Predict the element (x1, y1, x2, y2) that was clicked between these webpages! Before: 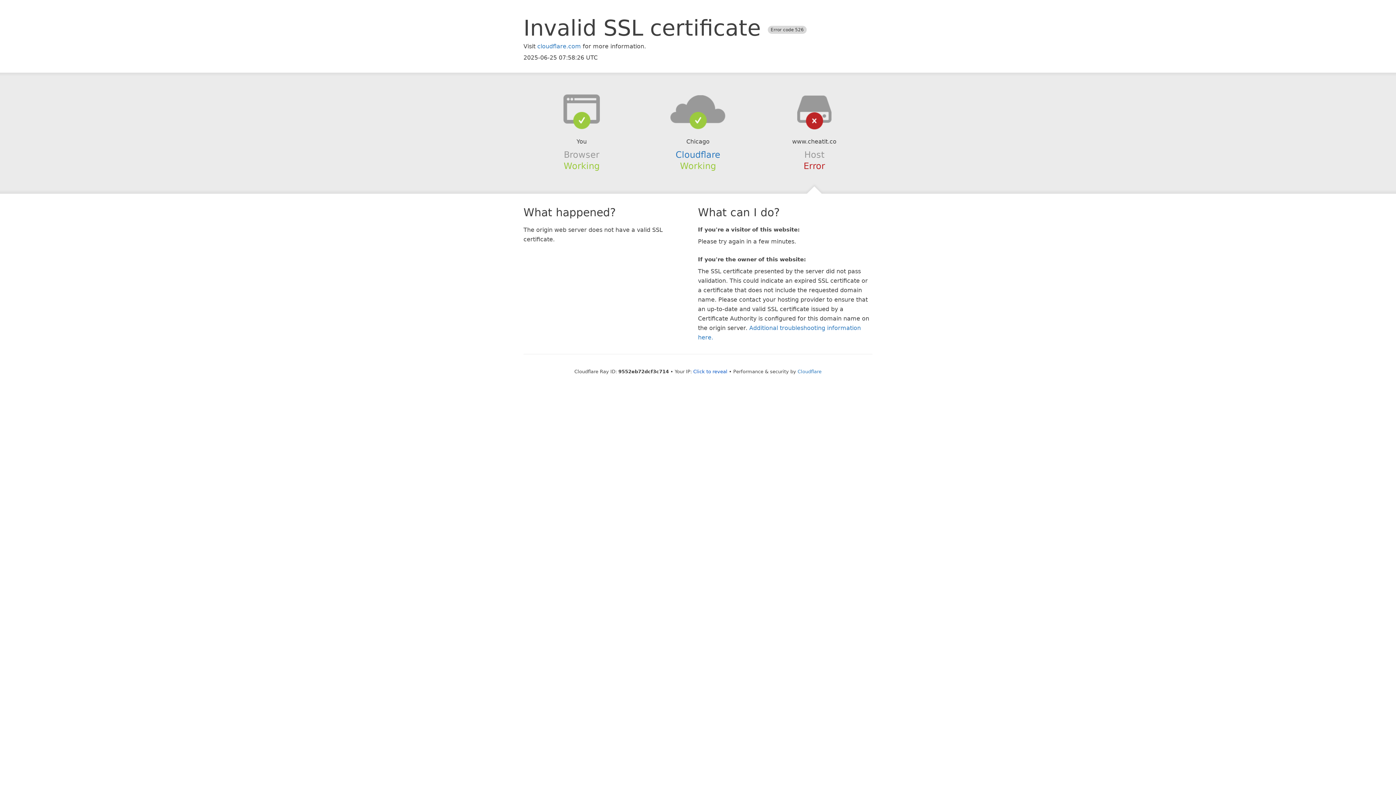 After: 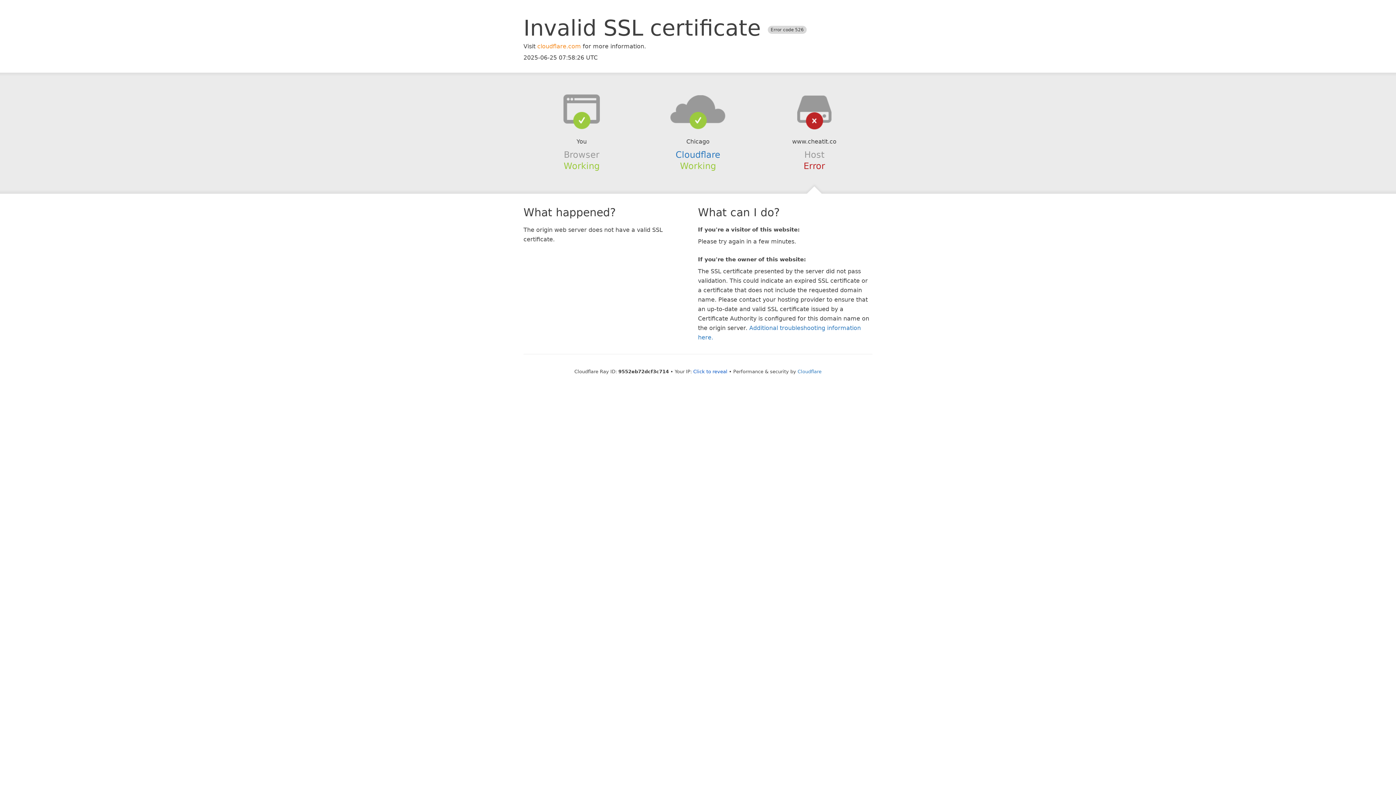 Action: bbox: (537, 42, 581, 49) label: cloudflare.com